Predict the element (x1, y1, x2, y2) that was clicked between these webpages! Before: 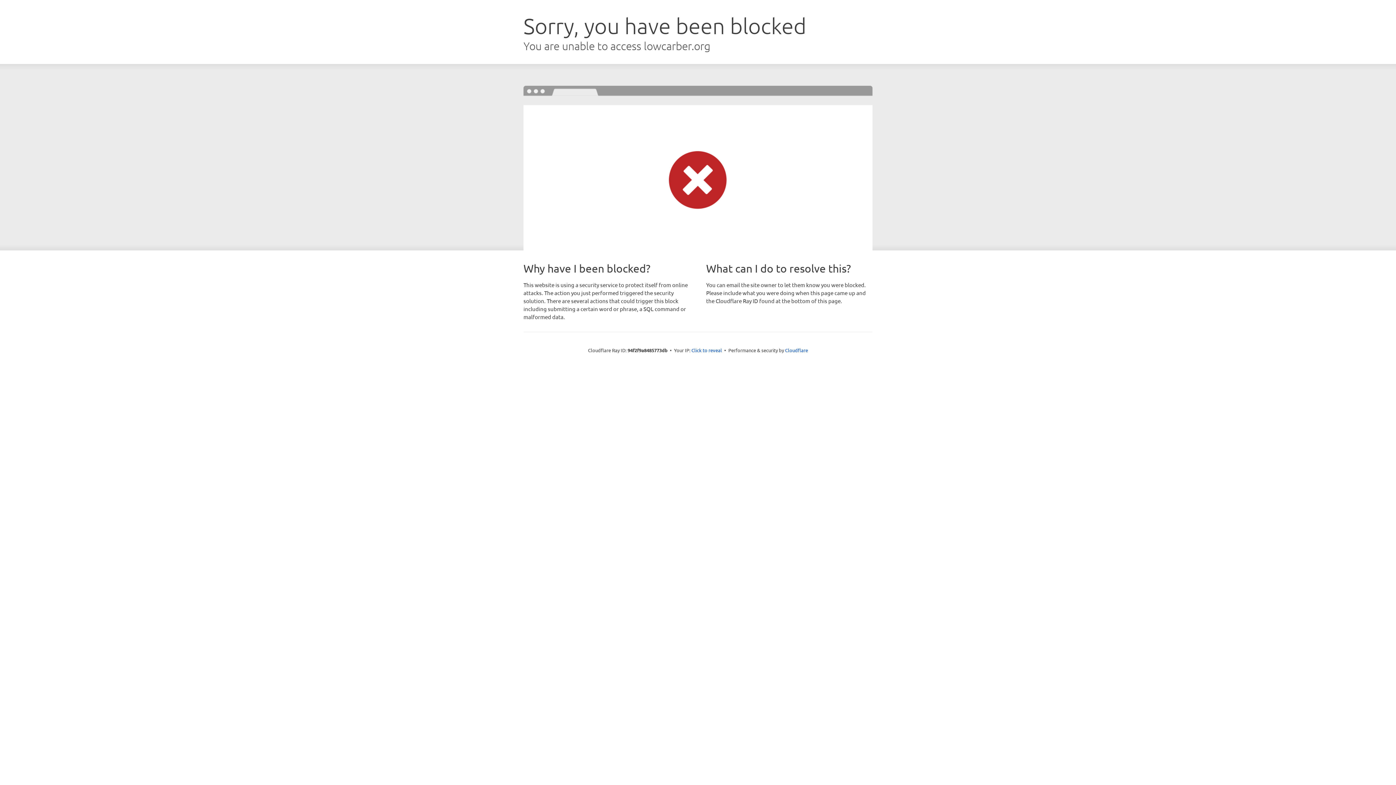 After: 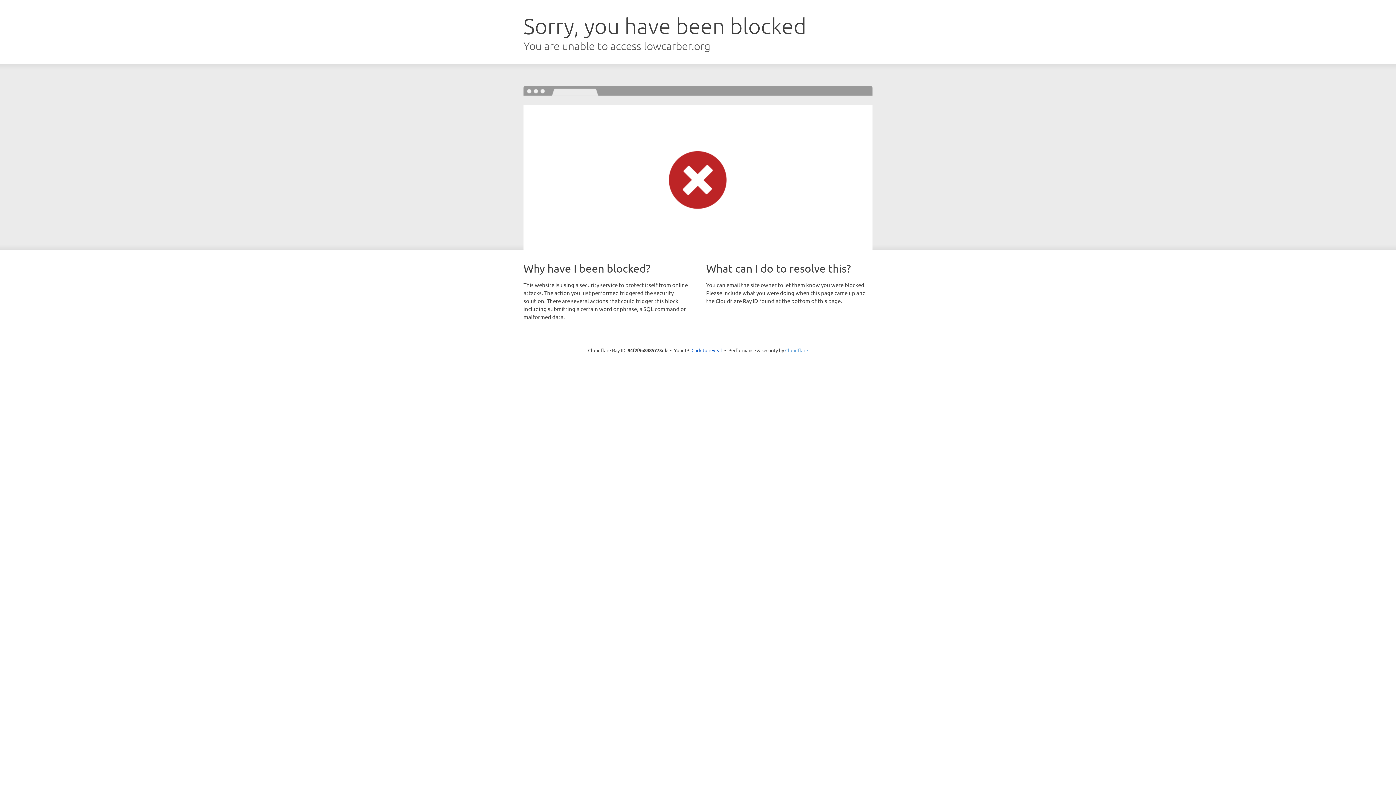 Action: bbox: (785, 347, 808, 353) label: Cloudflare